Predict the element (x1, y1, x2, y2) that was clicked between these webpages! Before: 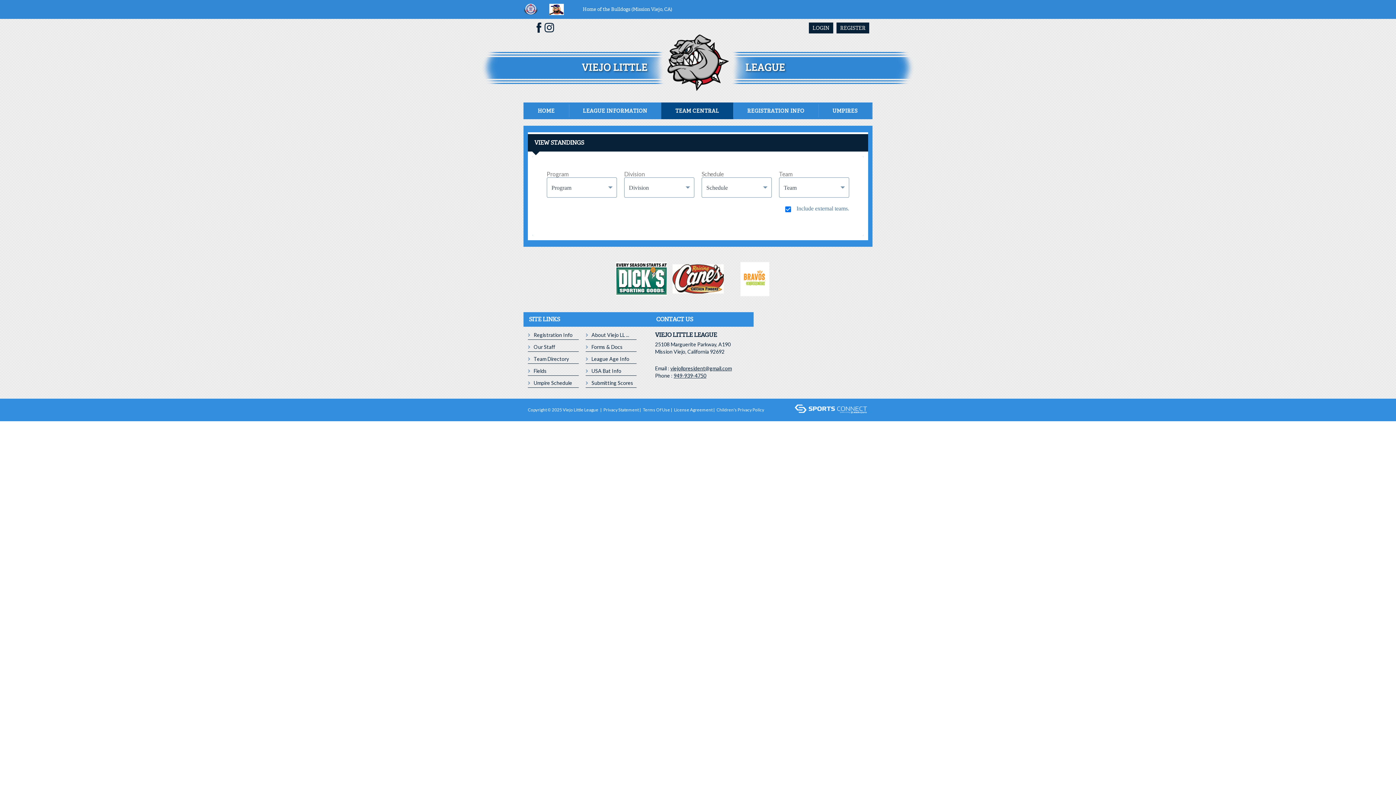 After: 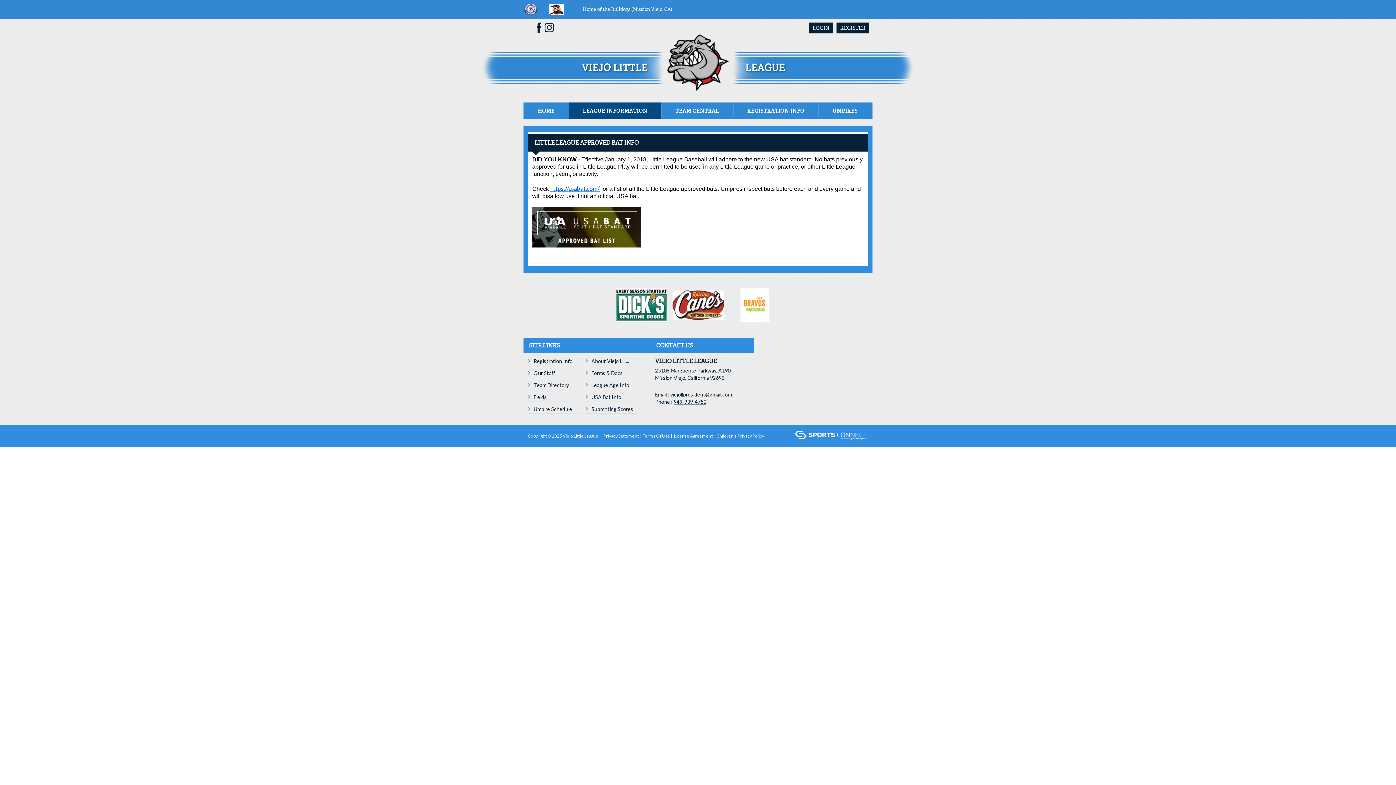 Action: label: USA Bat Info bbox: (591, 368, 621, 374)